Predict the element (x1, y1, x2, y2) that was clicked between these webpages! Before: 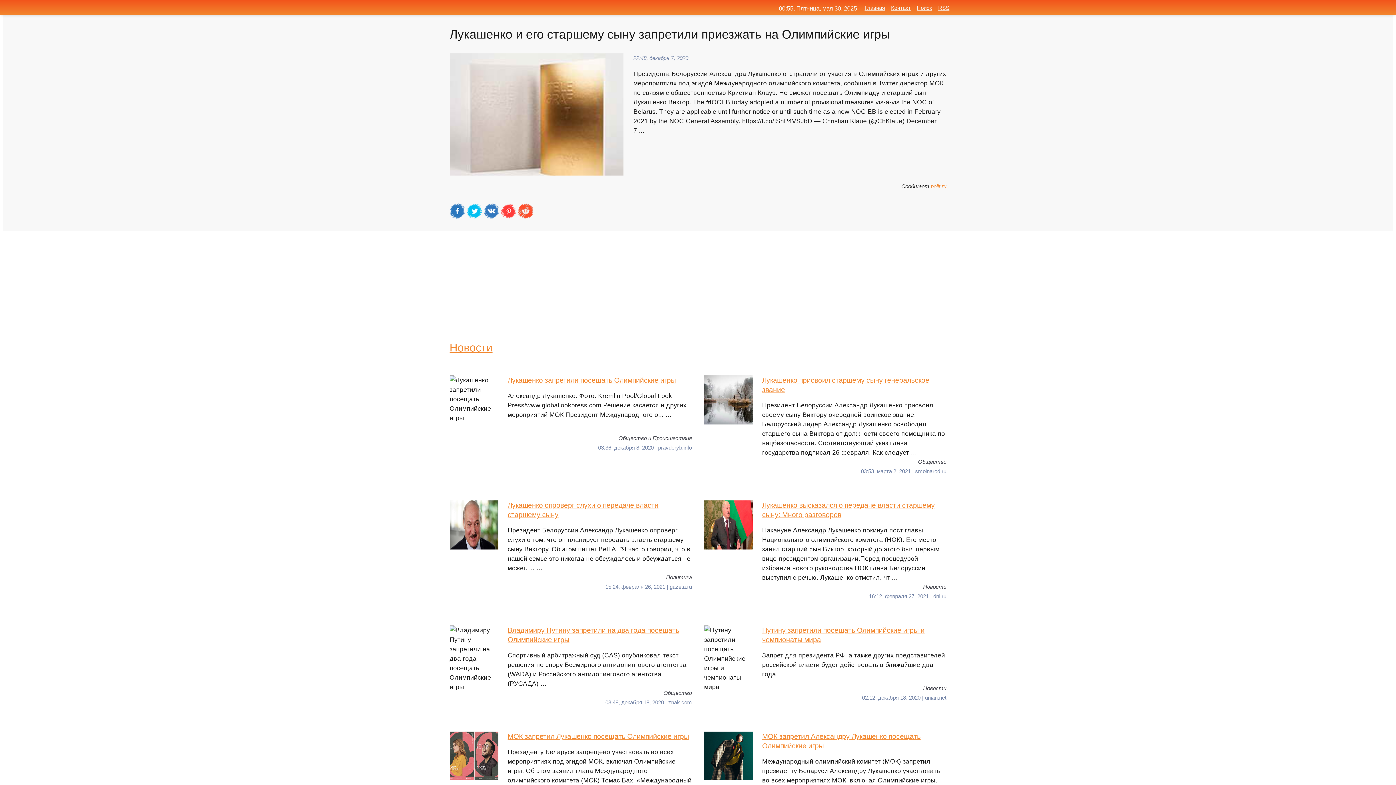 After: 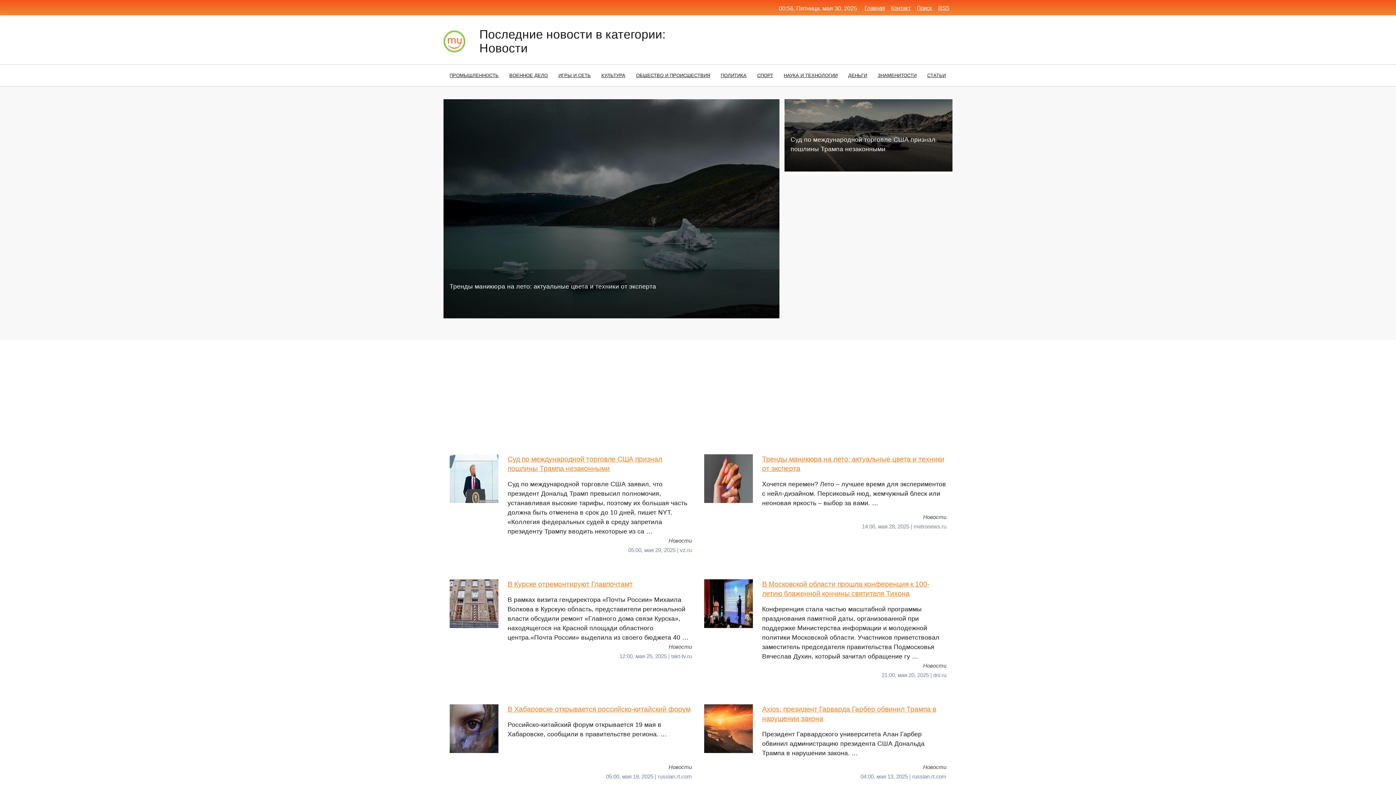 Action: bbox: (449, 341, 492, 353) label: Новости